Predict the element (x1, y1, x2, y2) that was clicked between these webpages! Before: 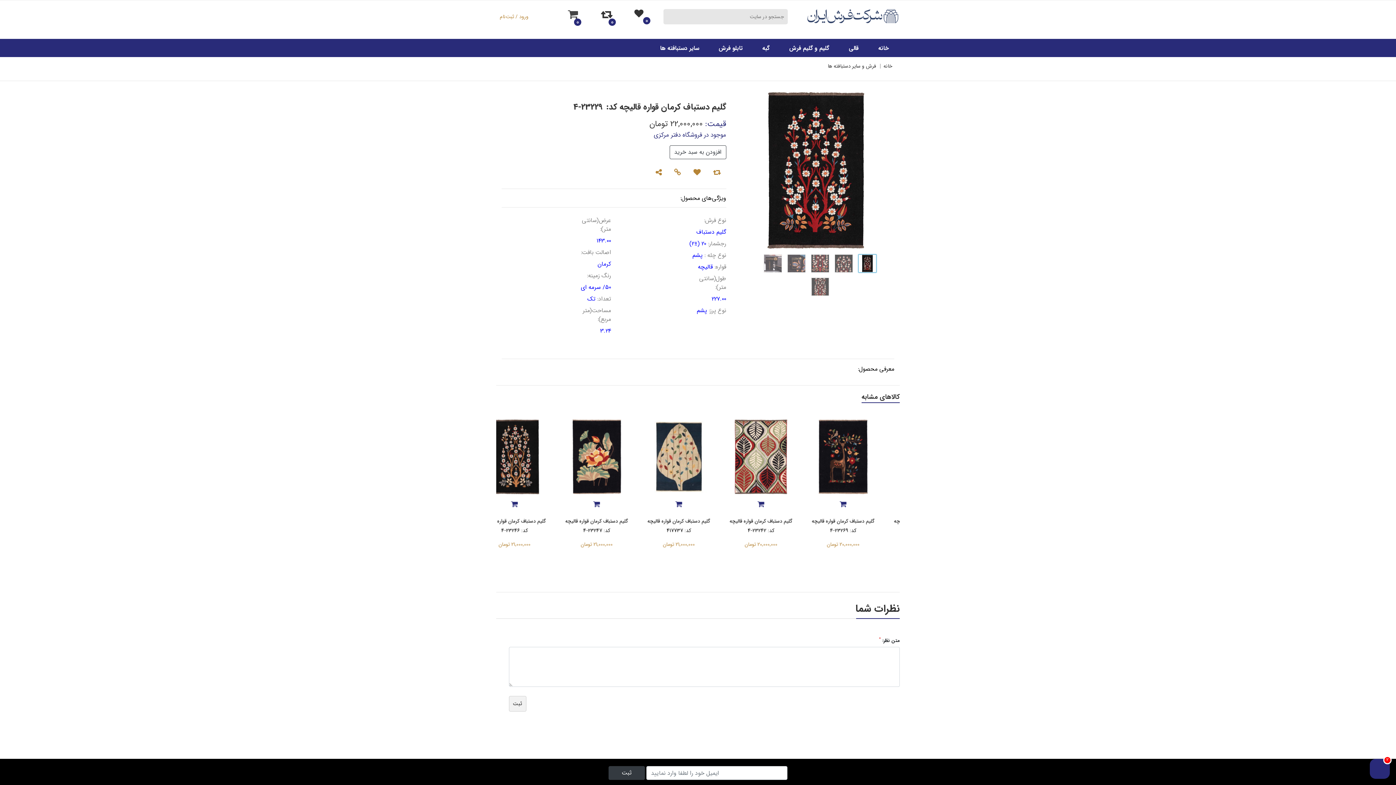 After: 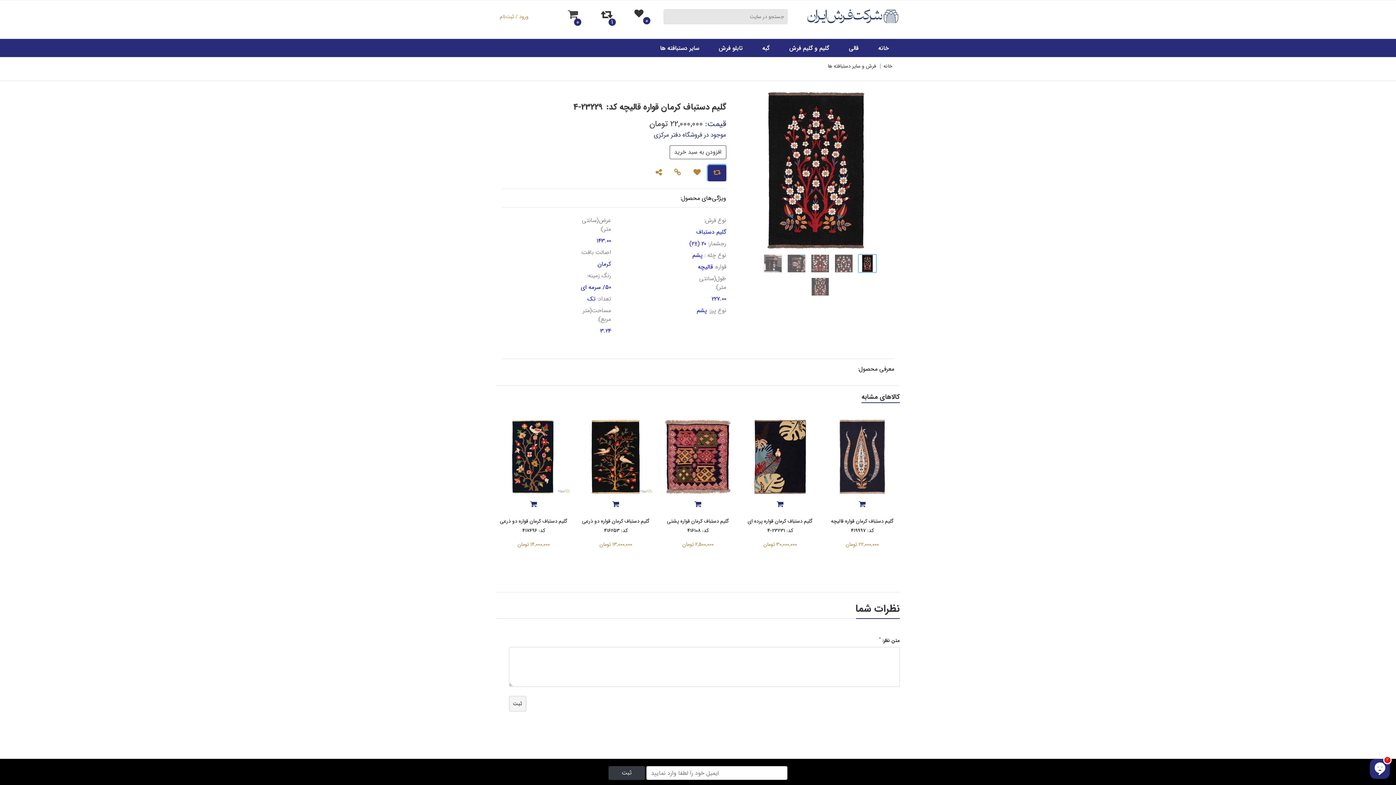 Action: bbox: (707, 165, 726, 181)